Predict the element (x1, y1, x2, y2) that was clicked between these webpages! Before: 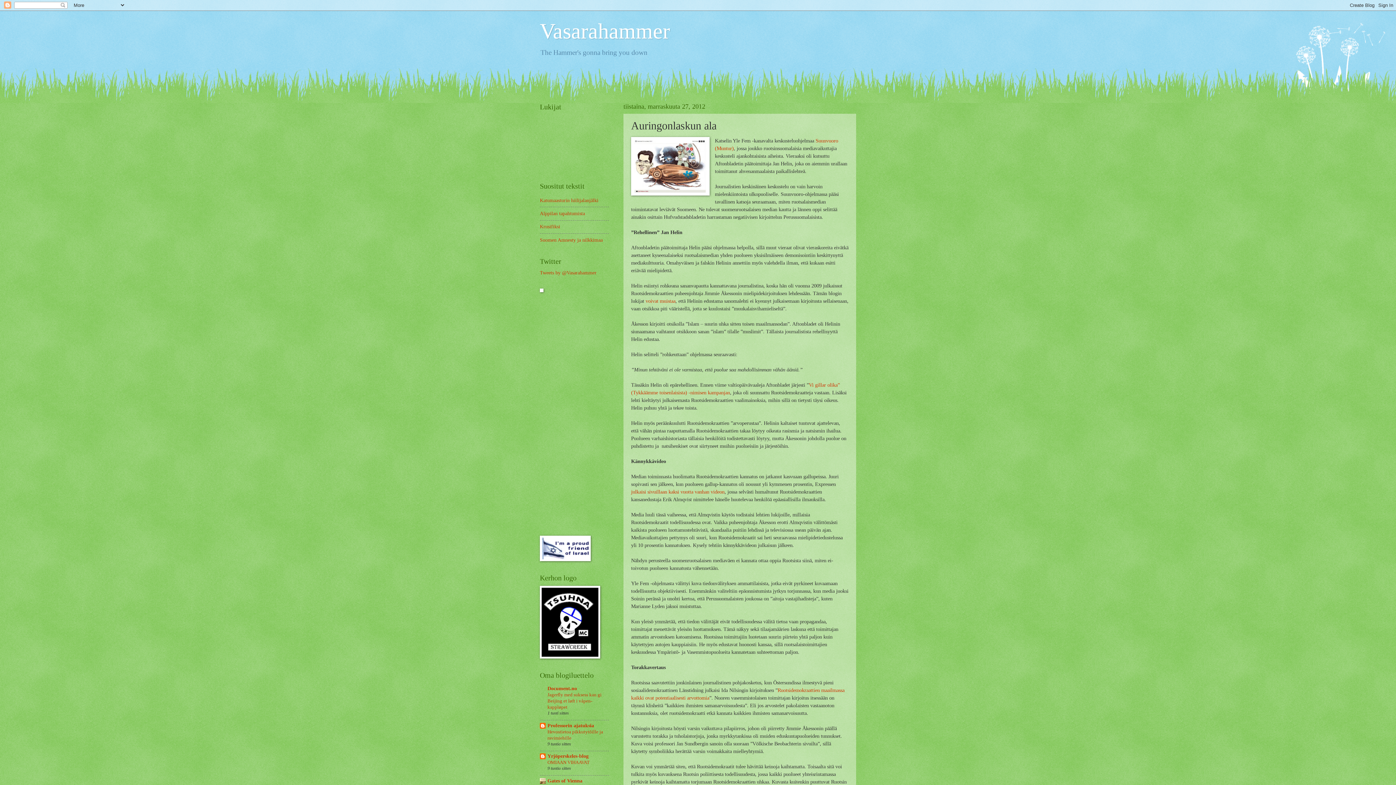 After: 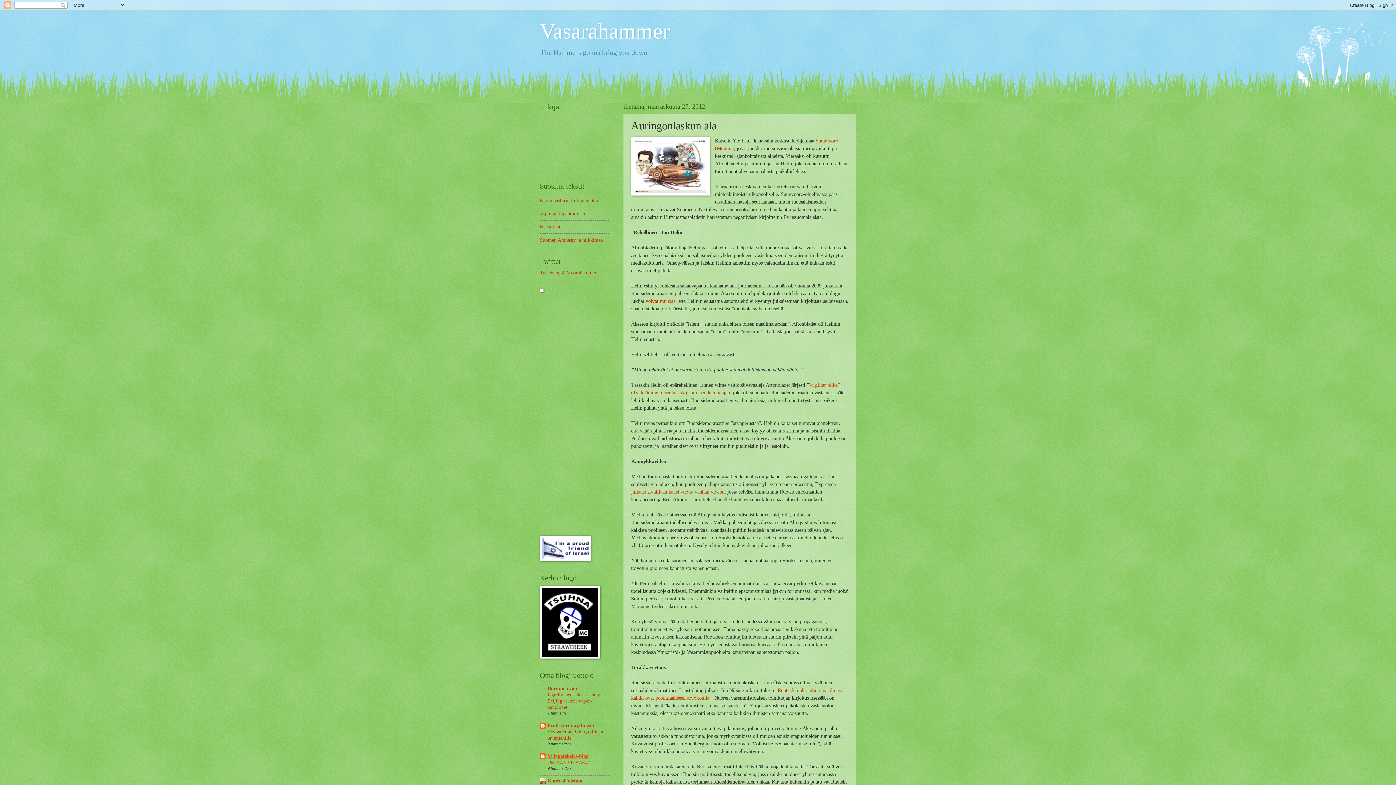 Action: label: Yrjöperskeles-blog bbox: (547, 753, 588, 759)